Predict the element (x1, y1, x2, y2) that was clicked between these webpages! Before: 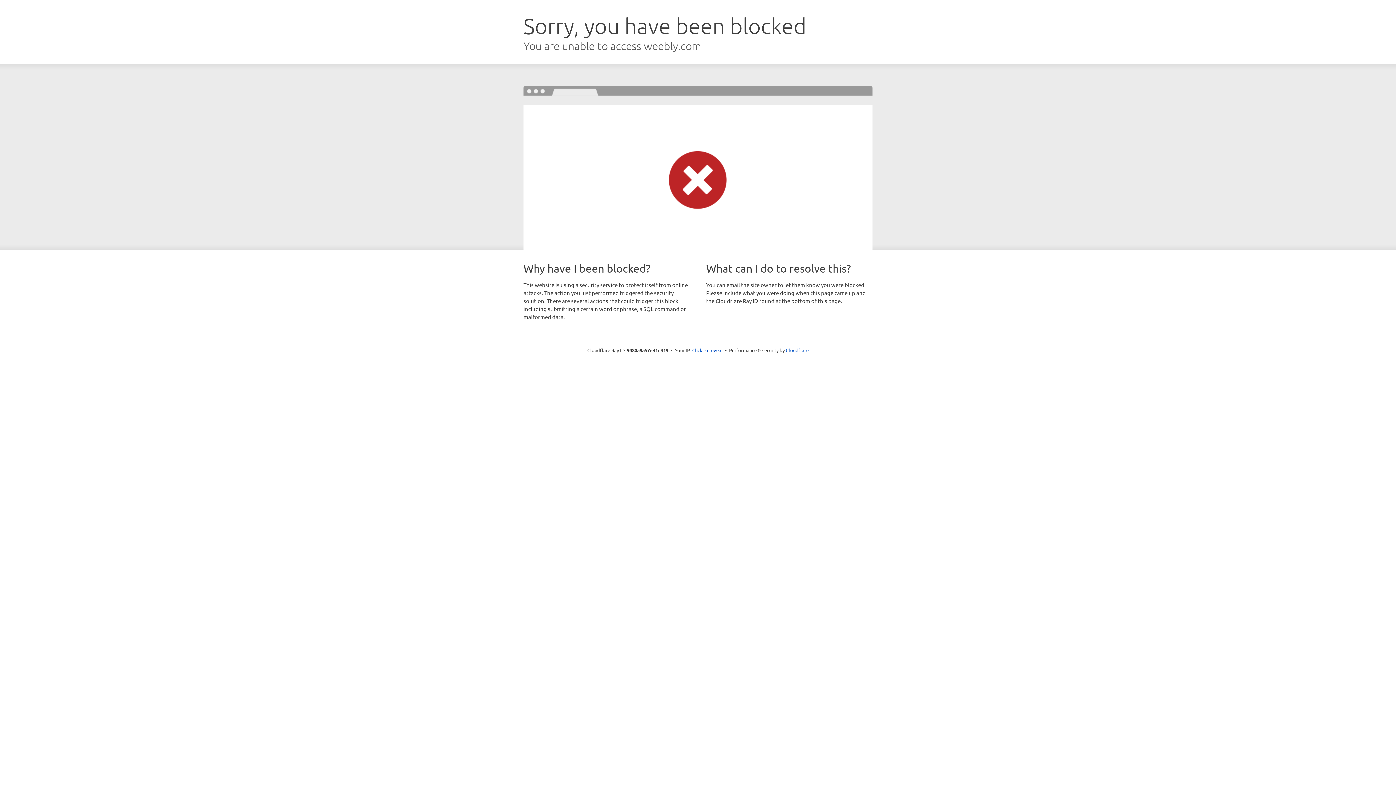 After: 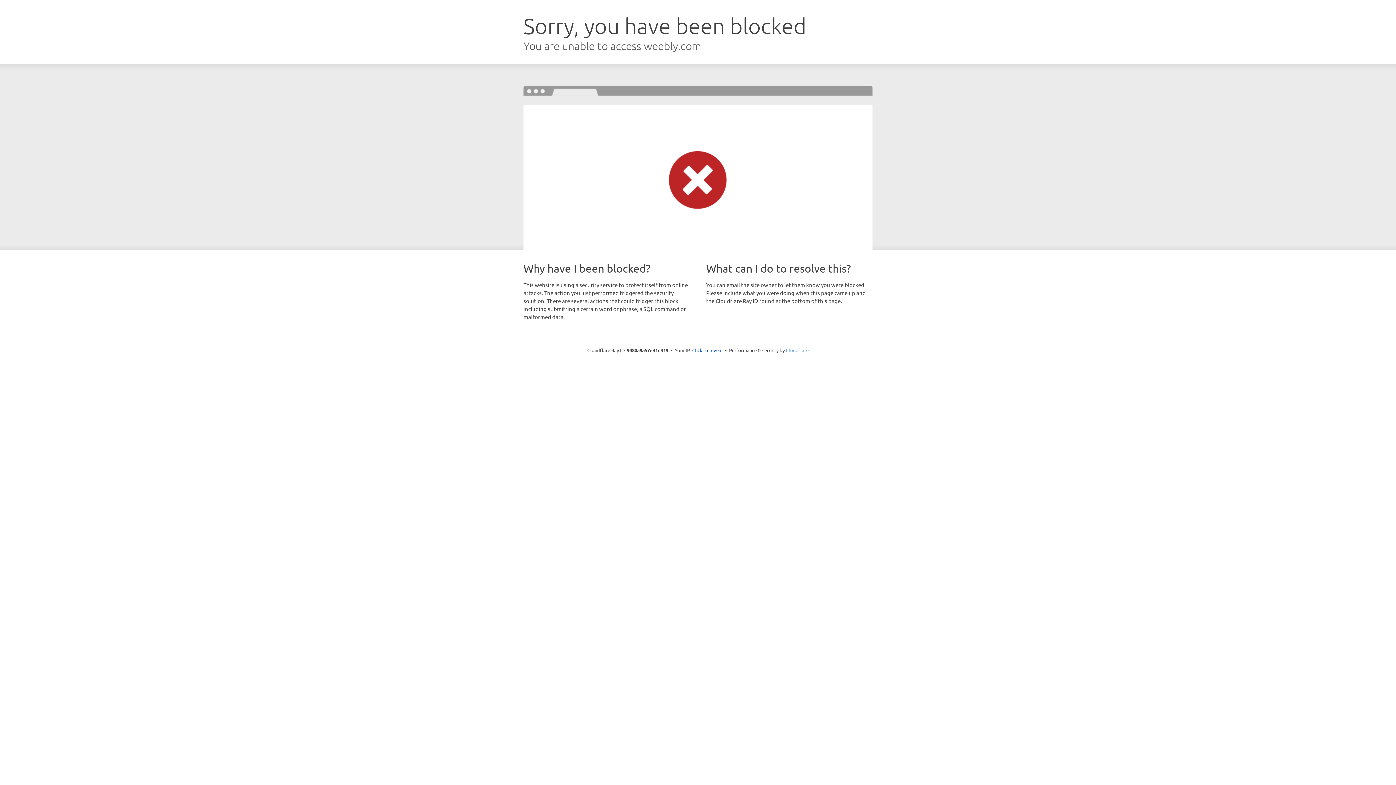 Action: label: Cloudflare bbox: (786, 347, 808, 353)